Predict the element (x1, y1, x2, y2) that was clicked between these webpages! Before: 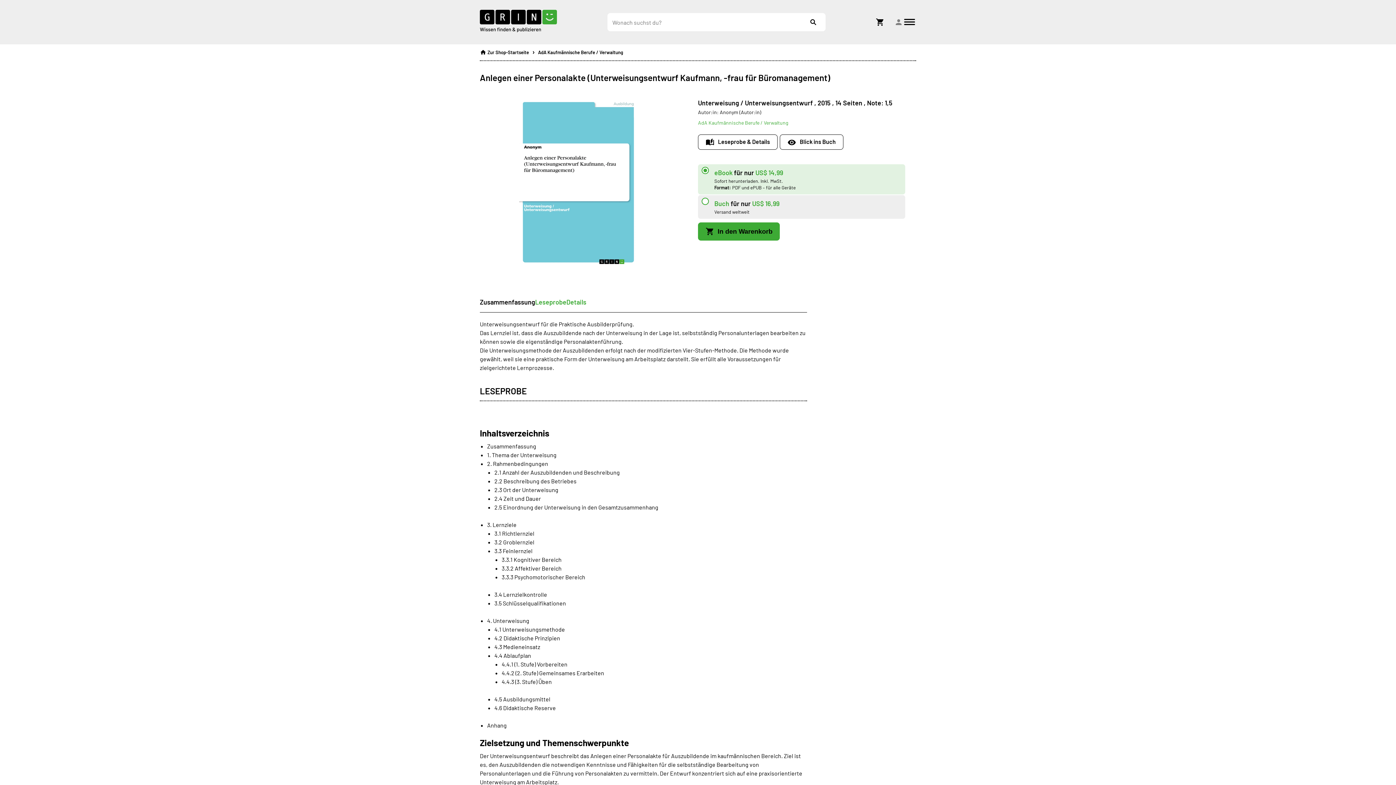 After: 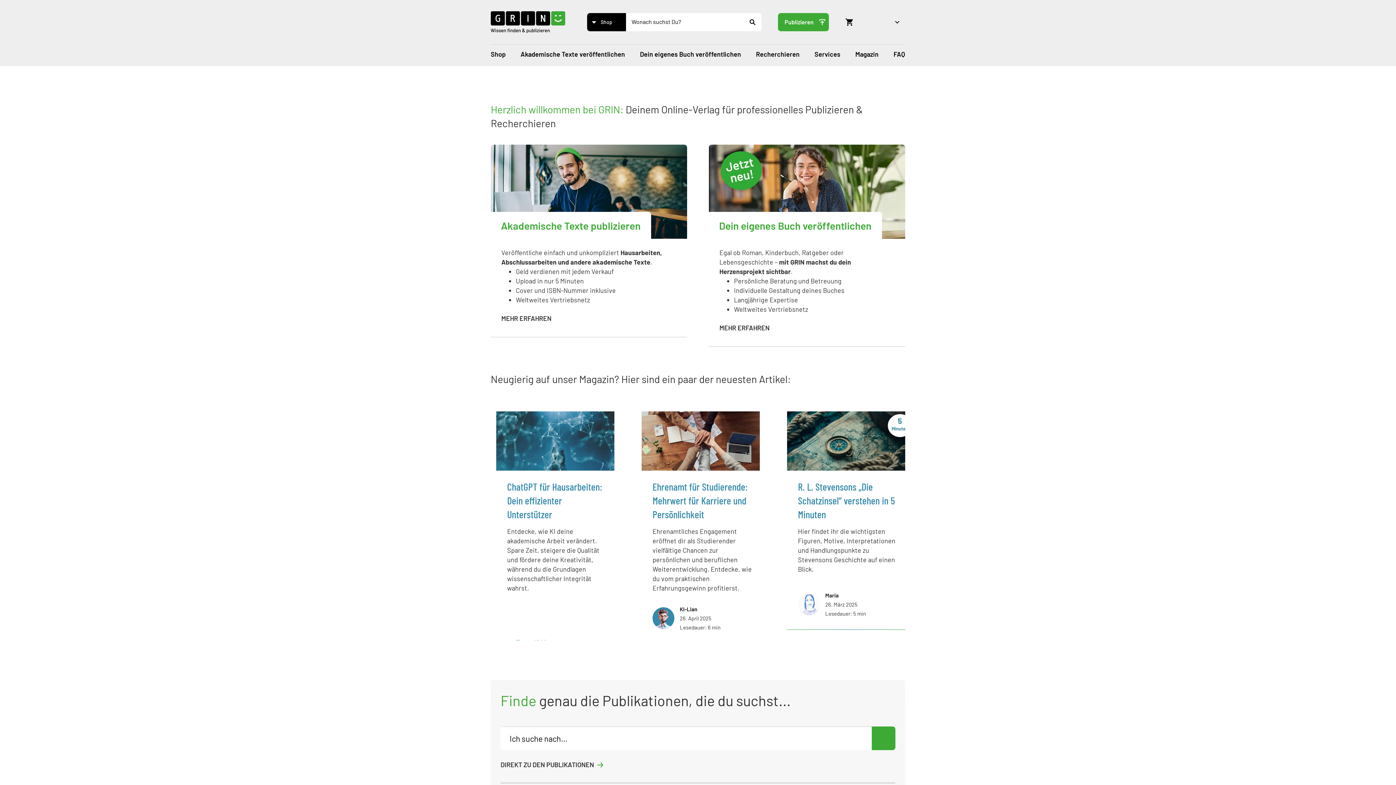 Action: bbox: (480, 9, 557, 34)